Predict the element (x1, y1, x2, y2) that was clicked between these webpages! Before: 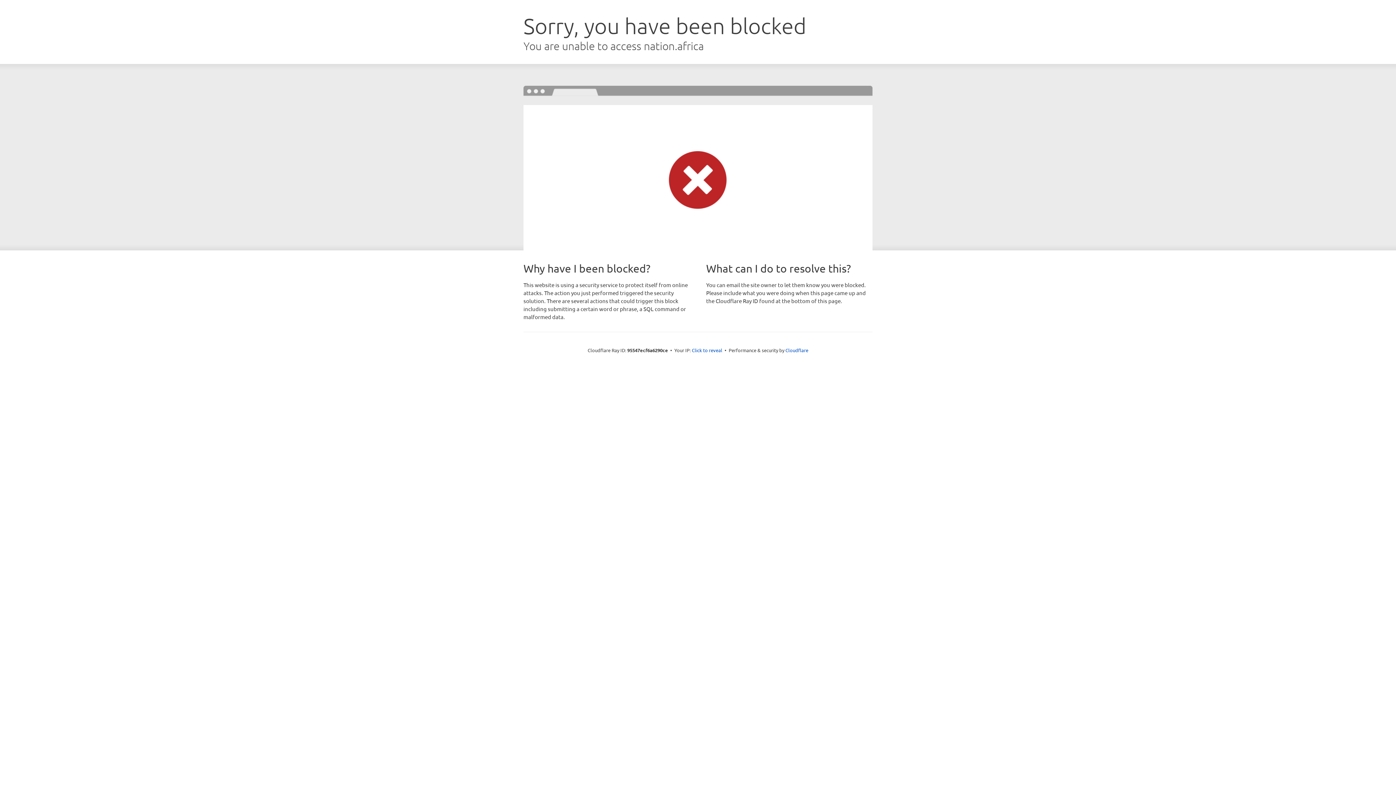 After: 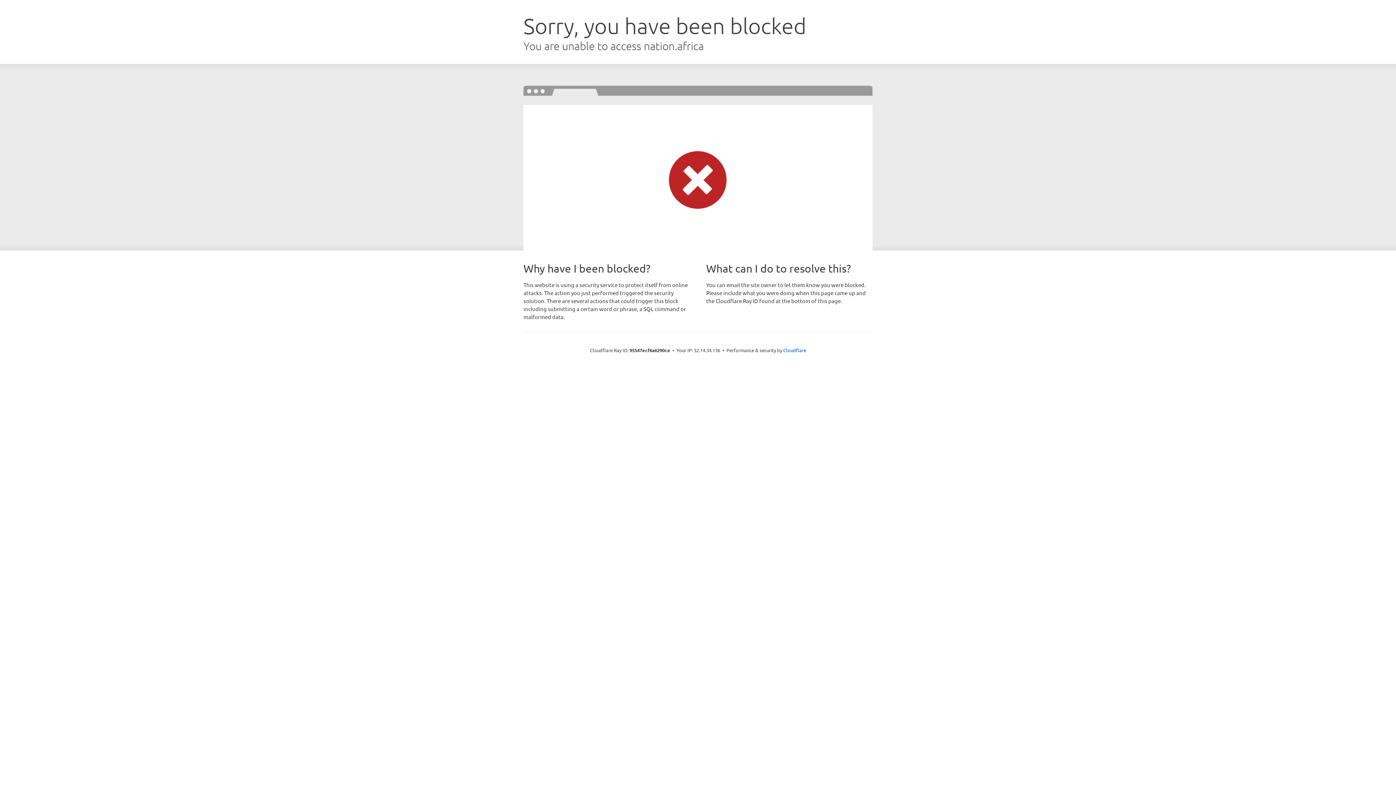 Action: bbox: (692, 346, 722, 353) label: Click to reveal